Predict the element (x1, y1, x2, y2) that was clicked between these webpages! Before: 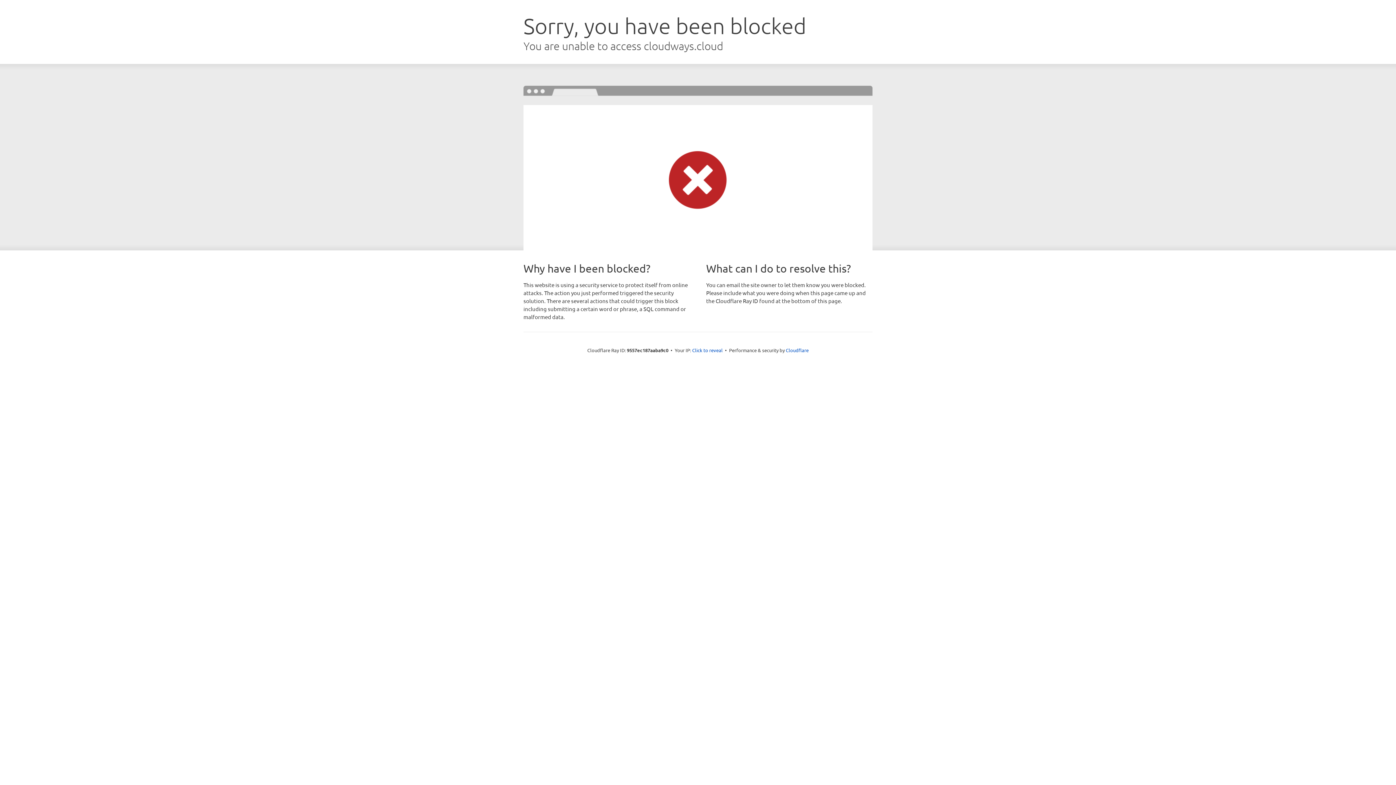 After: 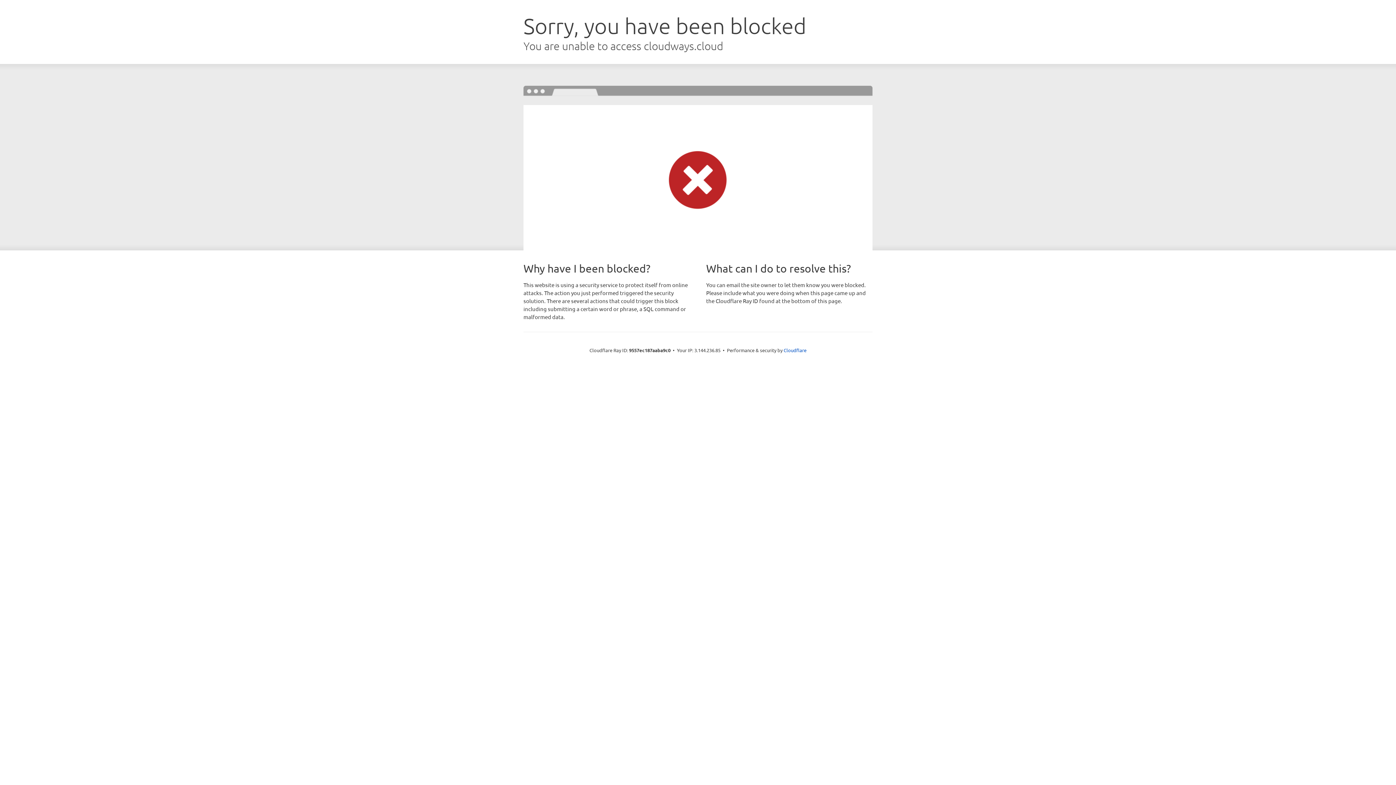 Action: bbox: (692, 346, 722, 353) label: Click to reveal